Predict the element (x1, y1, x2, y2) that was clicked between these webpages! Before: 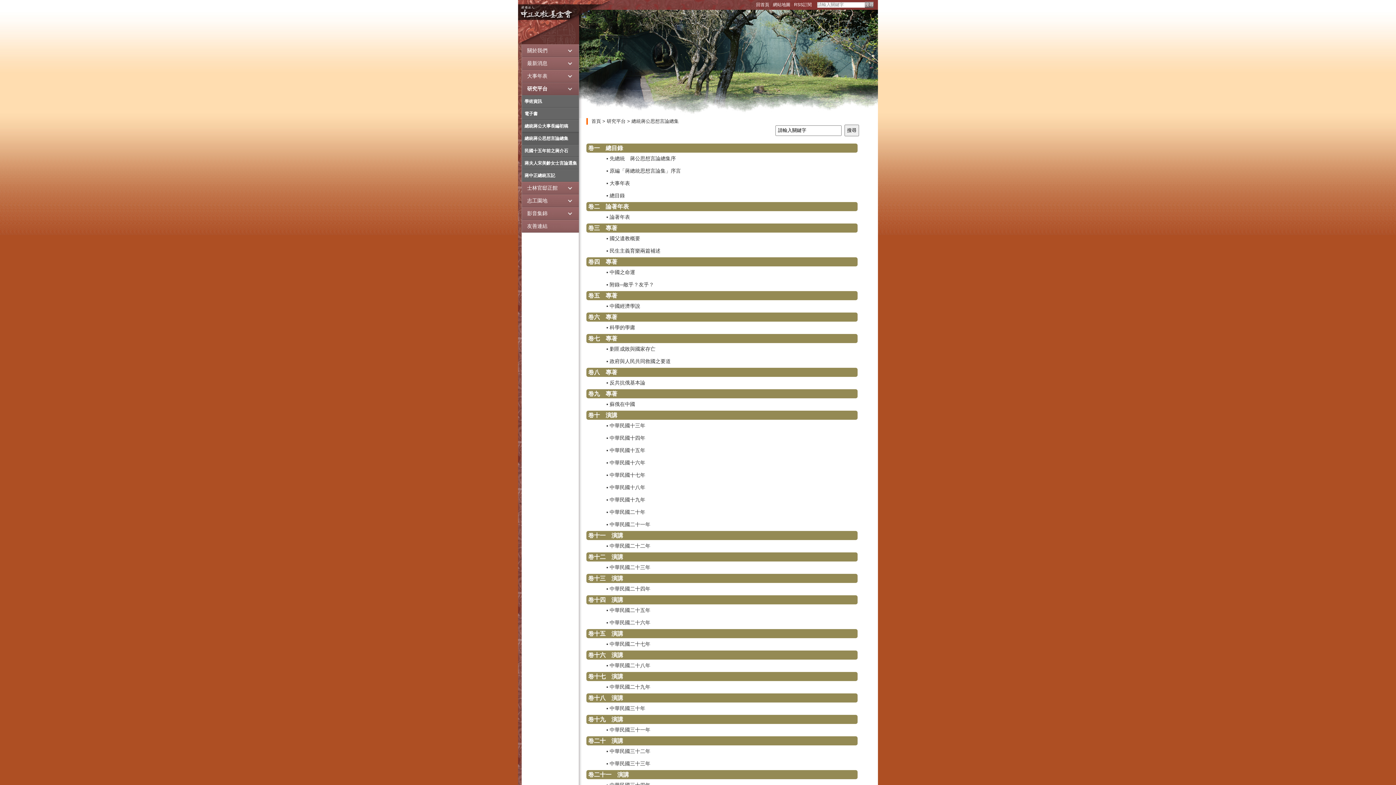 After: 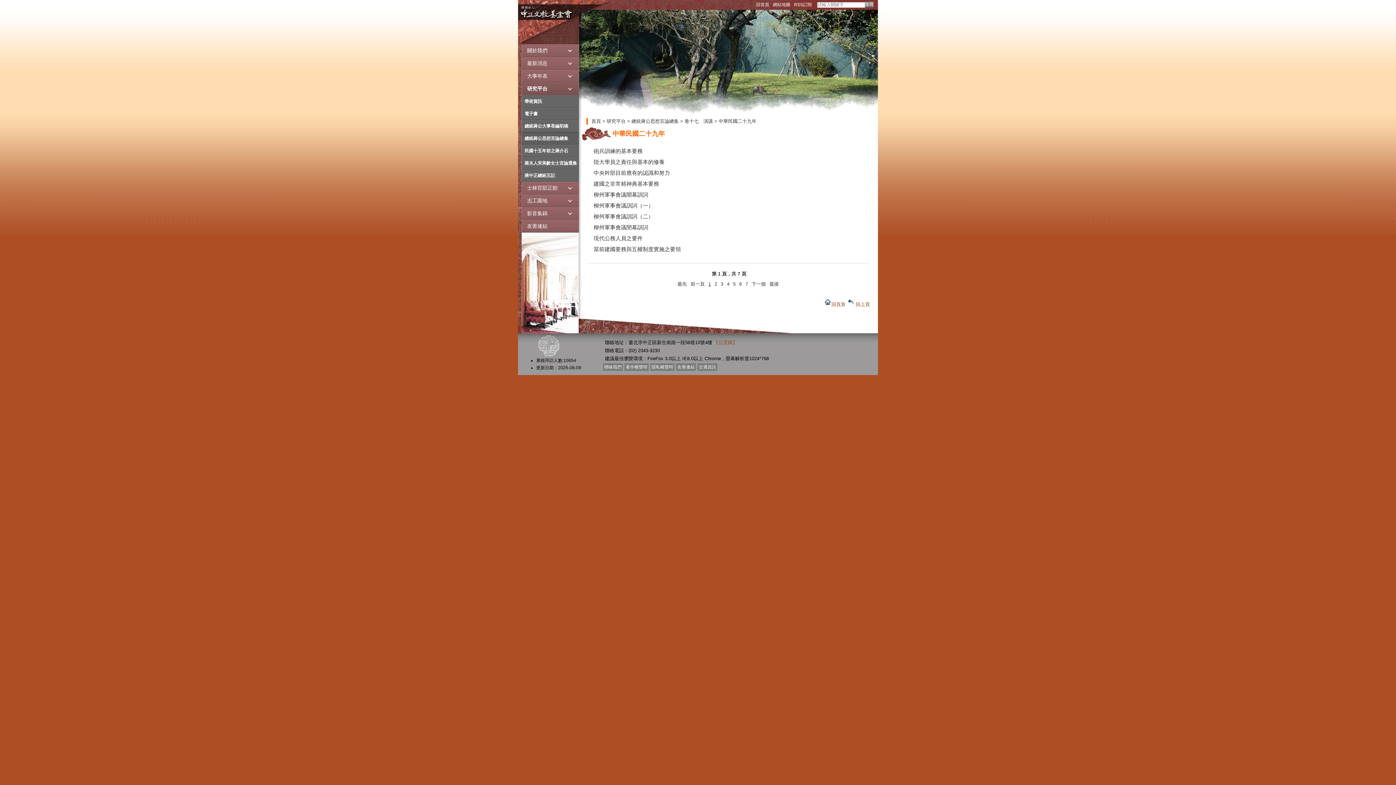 Action: bbox: (606, 684, 650, 690) label: ▪ 中華民國二十九年